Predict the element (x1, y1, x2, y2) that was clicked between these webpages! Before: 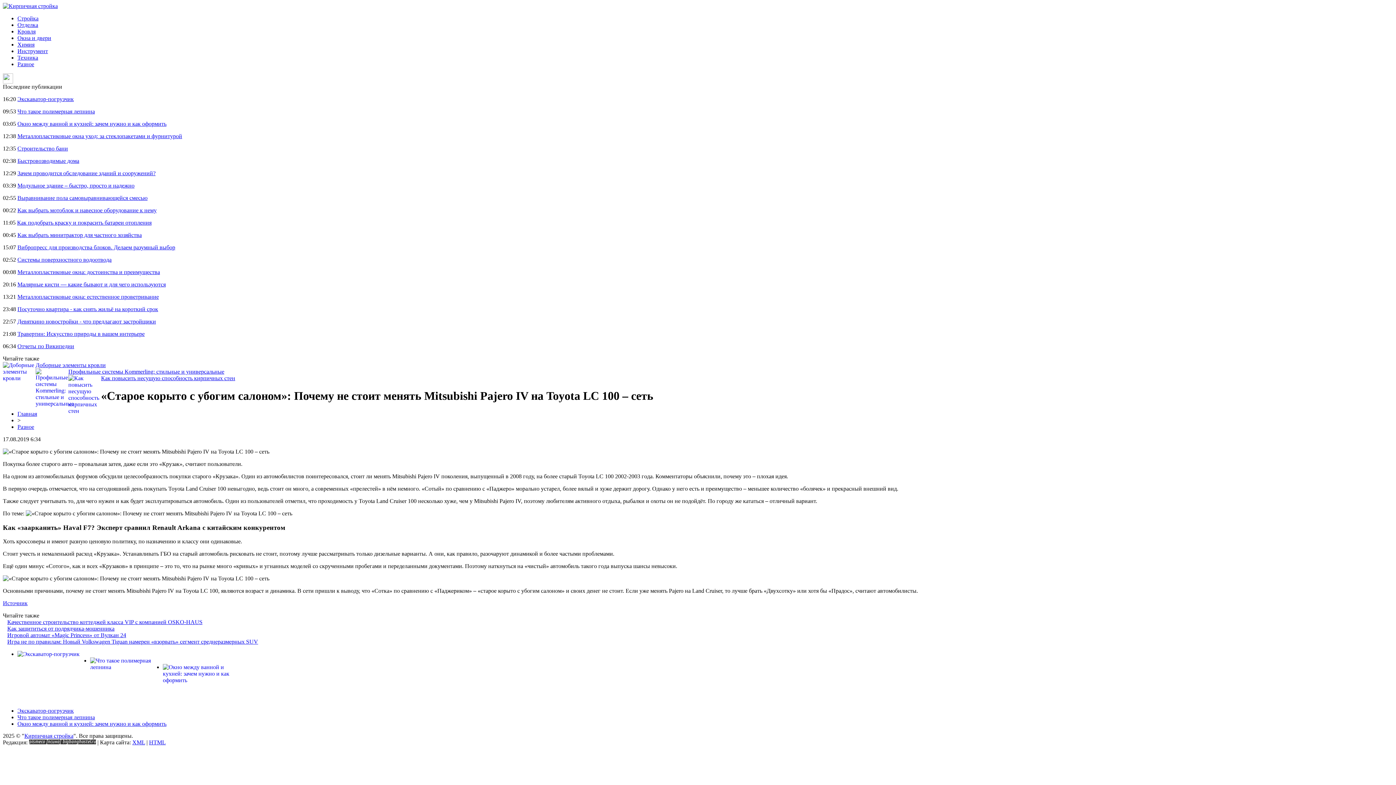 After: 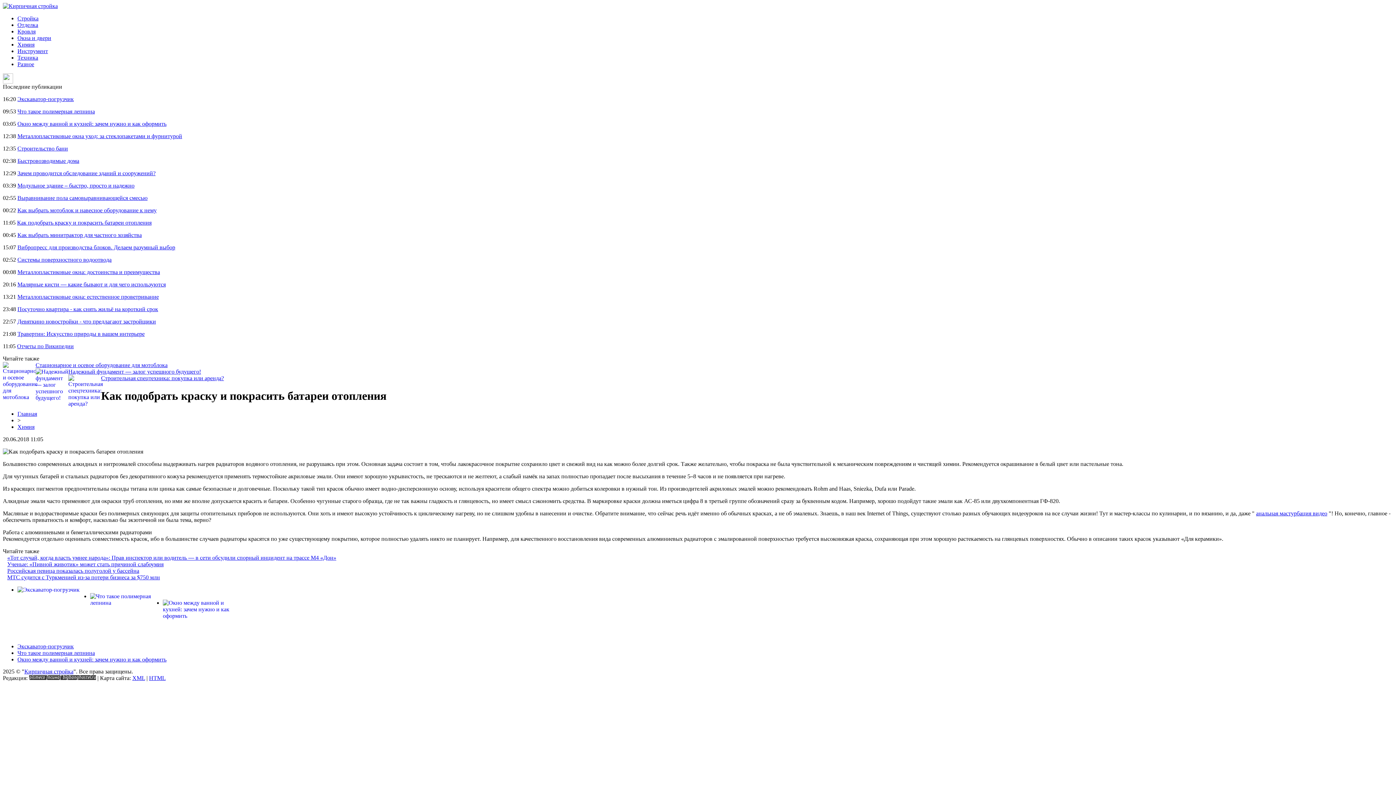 Action: label: Как подобрать краску и покрасить батареи отопления bbox: (17, 219, 151, 225)